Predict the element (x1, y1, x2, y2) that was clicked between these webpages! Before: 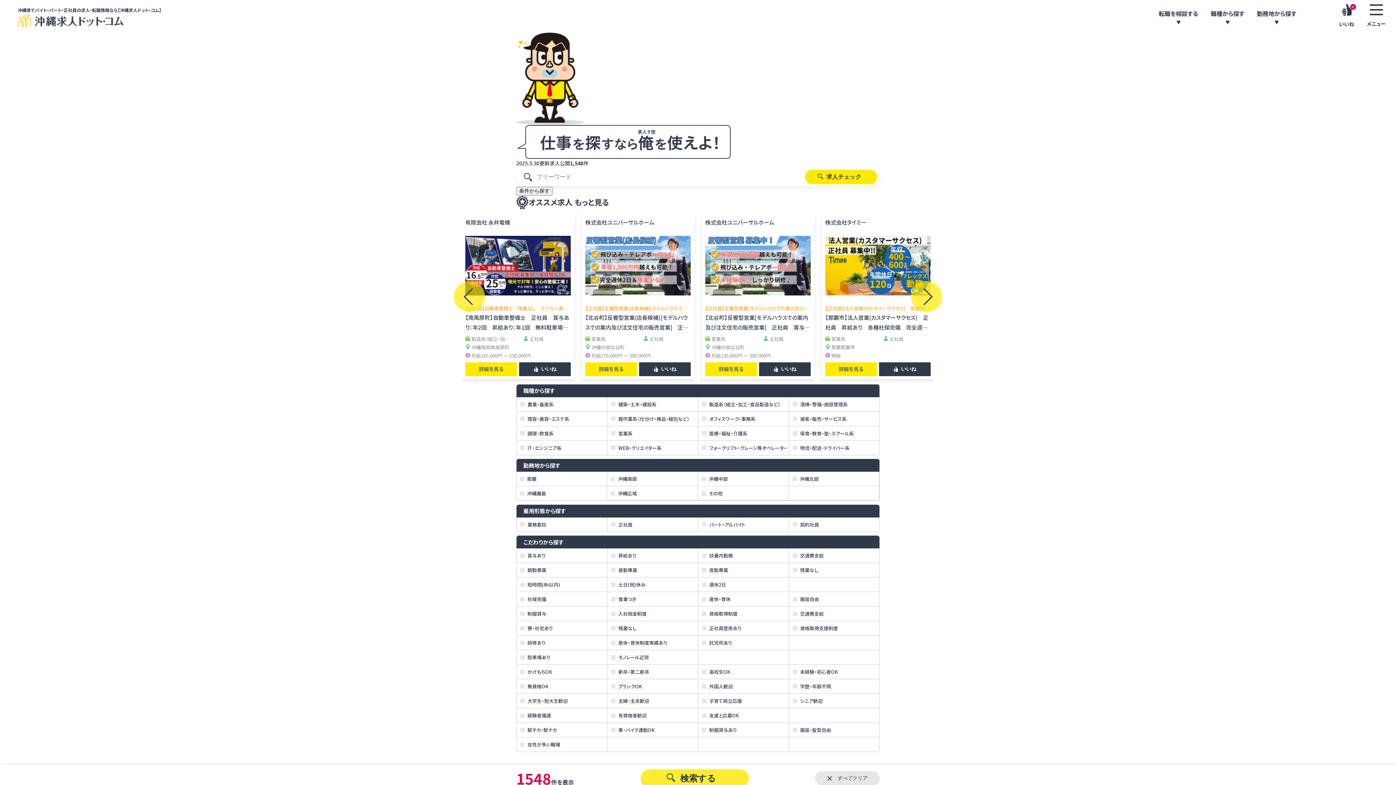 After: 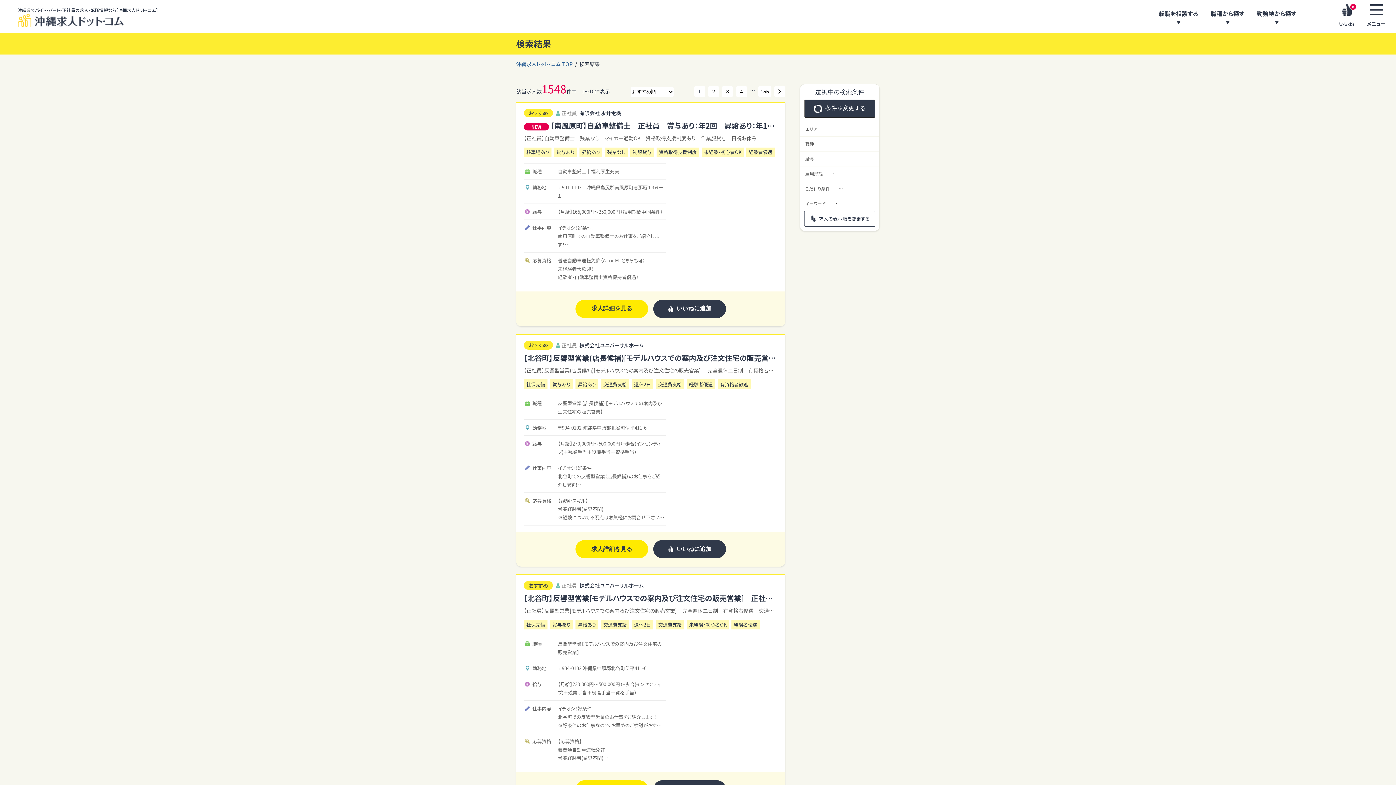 Action: bbox: (640, 769, 748, 787) label: 検索する